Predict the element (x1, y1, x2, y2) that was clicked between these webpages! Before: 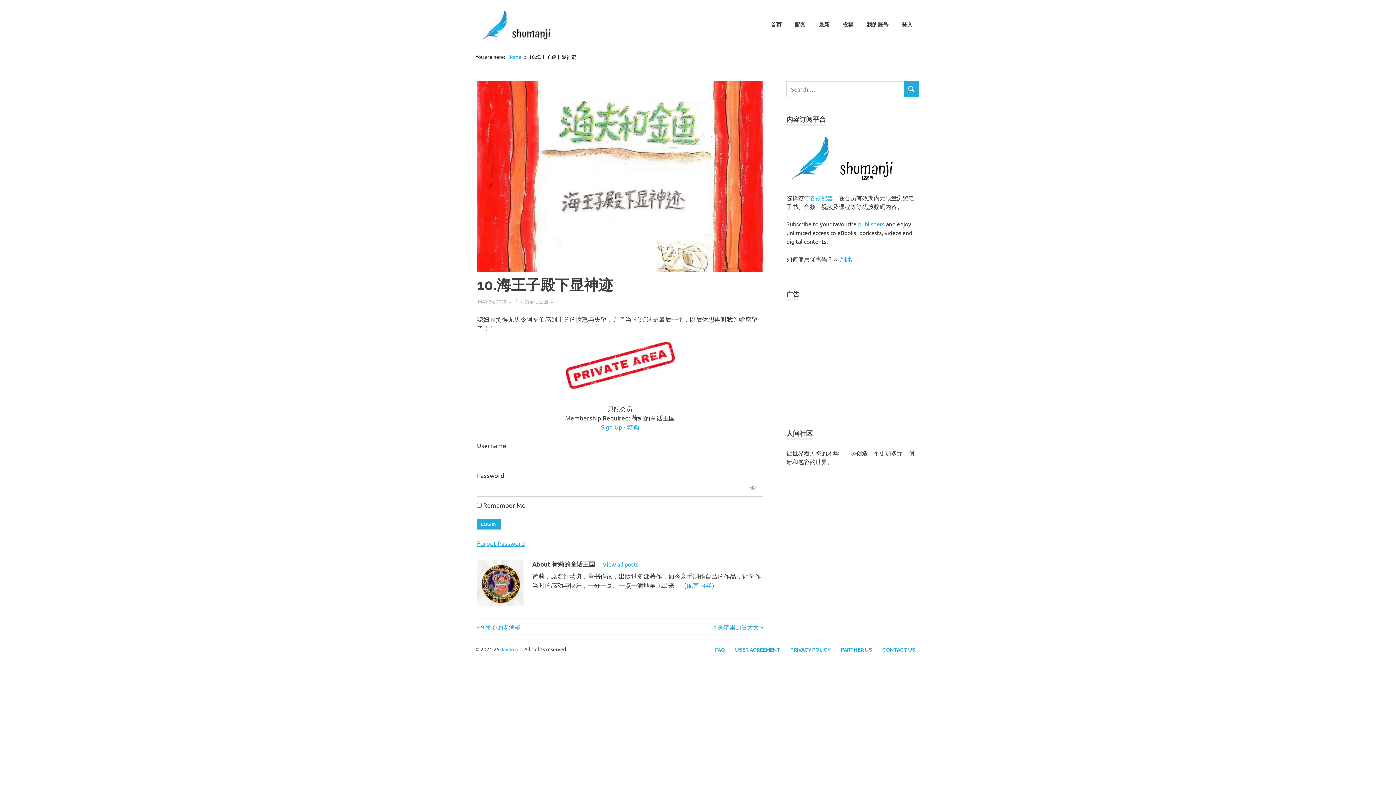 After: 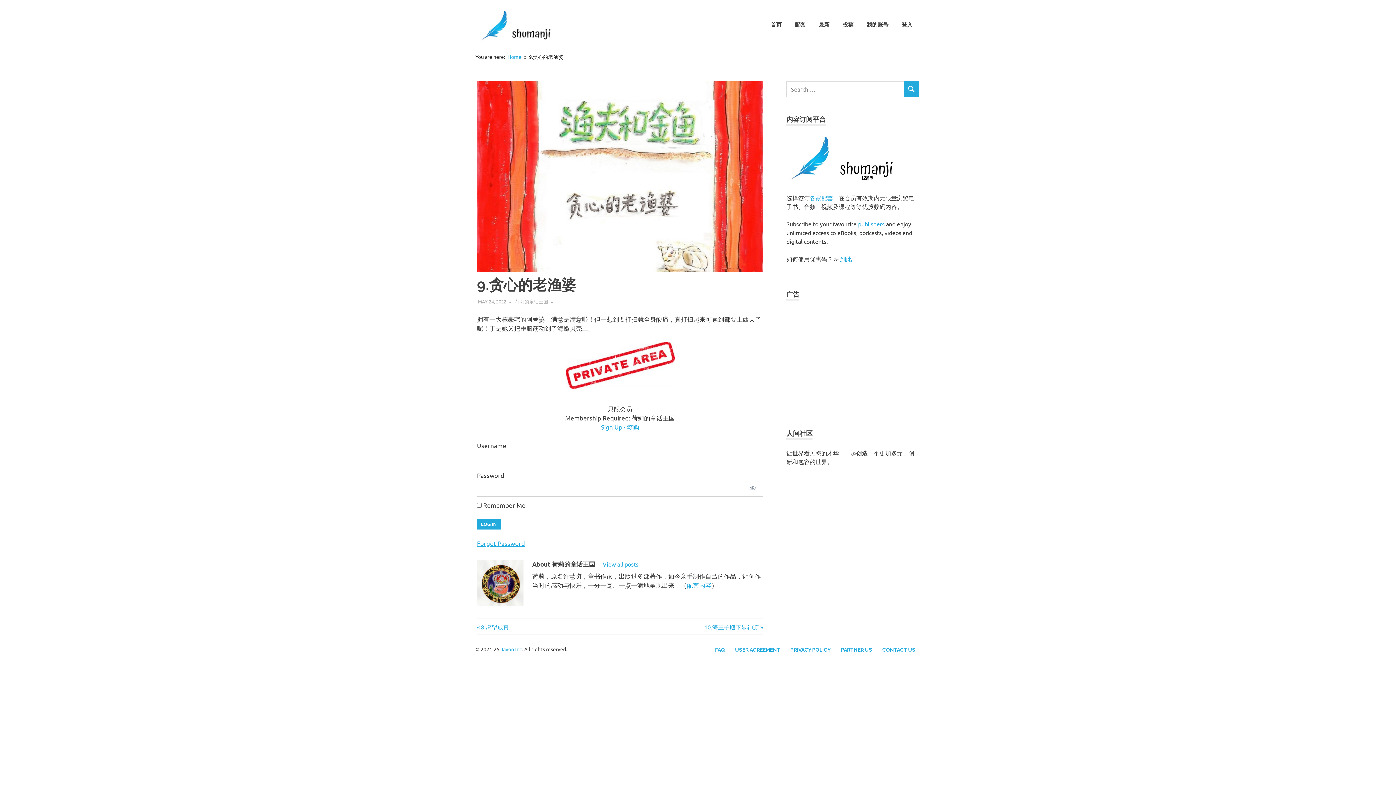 Action: bbox: (477, 623, 520, 630) label: Previous Post:
9.贪心的老渔婆